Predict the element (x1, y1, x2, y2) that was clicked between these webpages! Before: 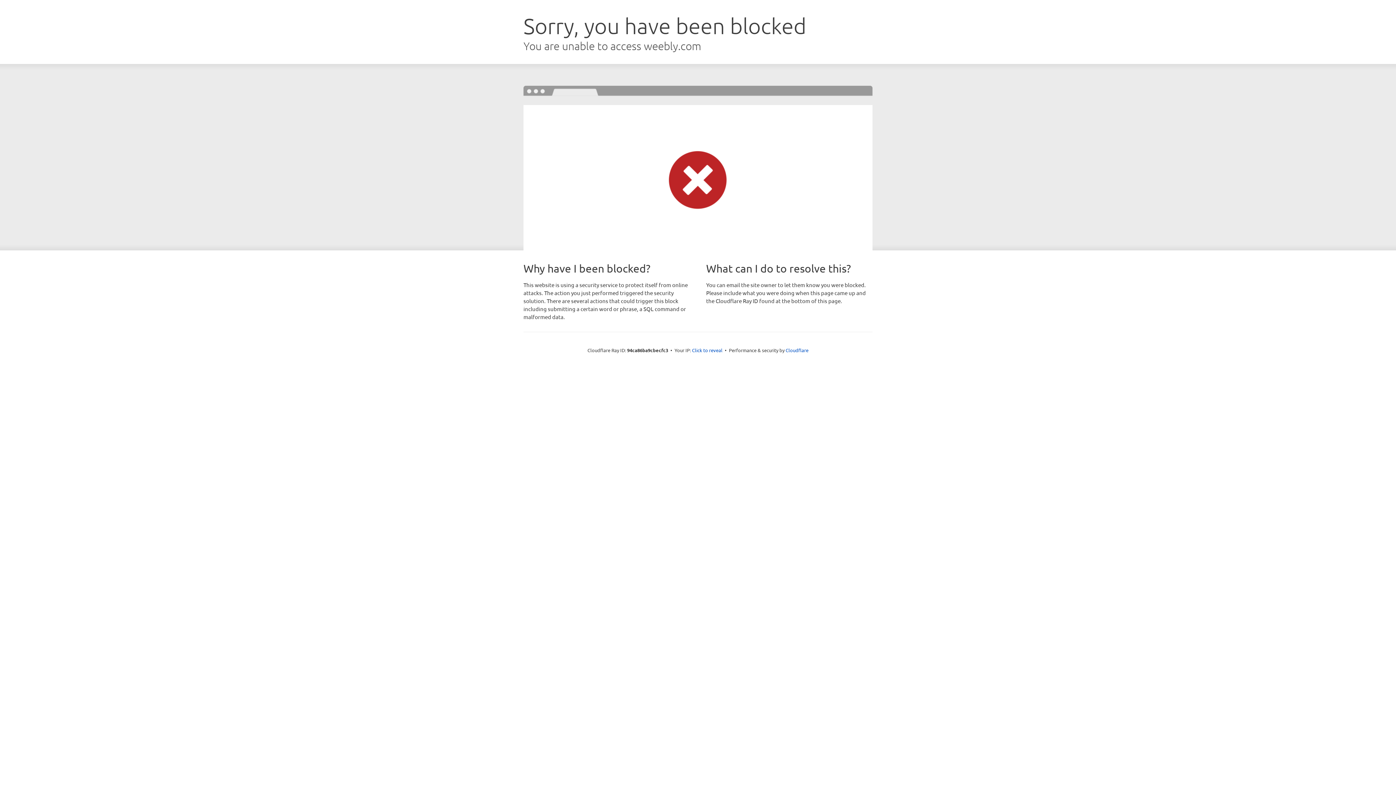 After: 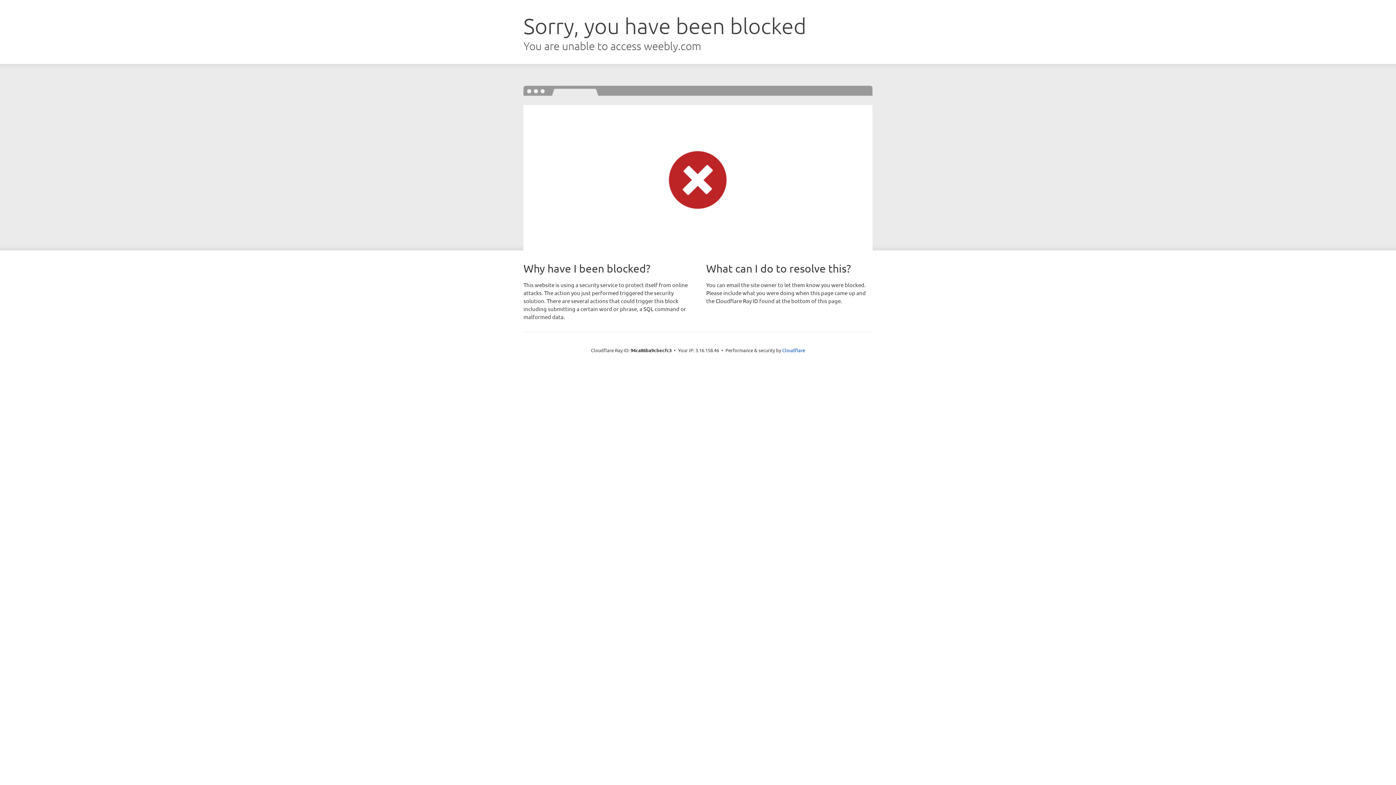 Action: label: Click to reveal bbox: (692, 346, 722, 353)